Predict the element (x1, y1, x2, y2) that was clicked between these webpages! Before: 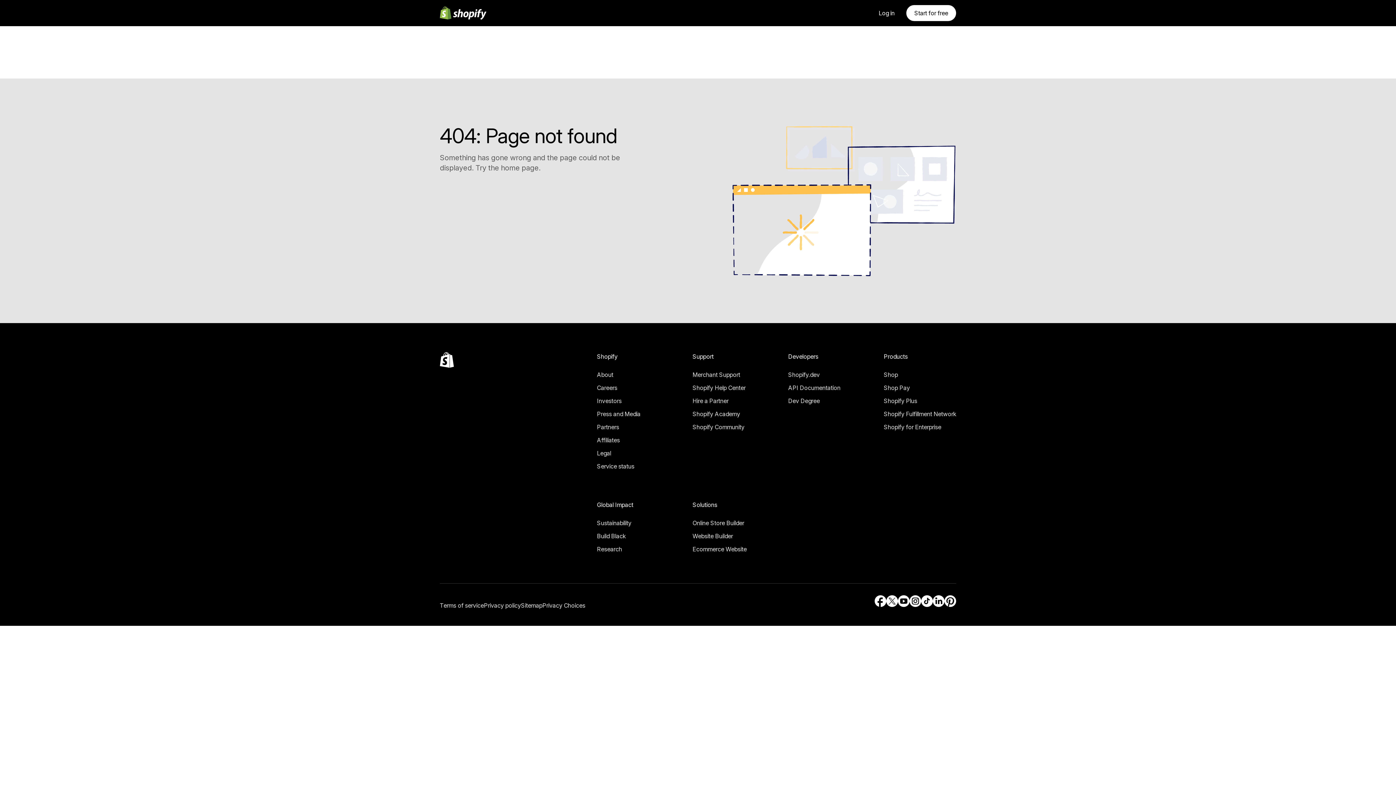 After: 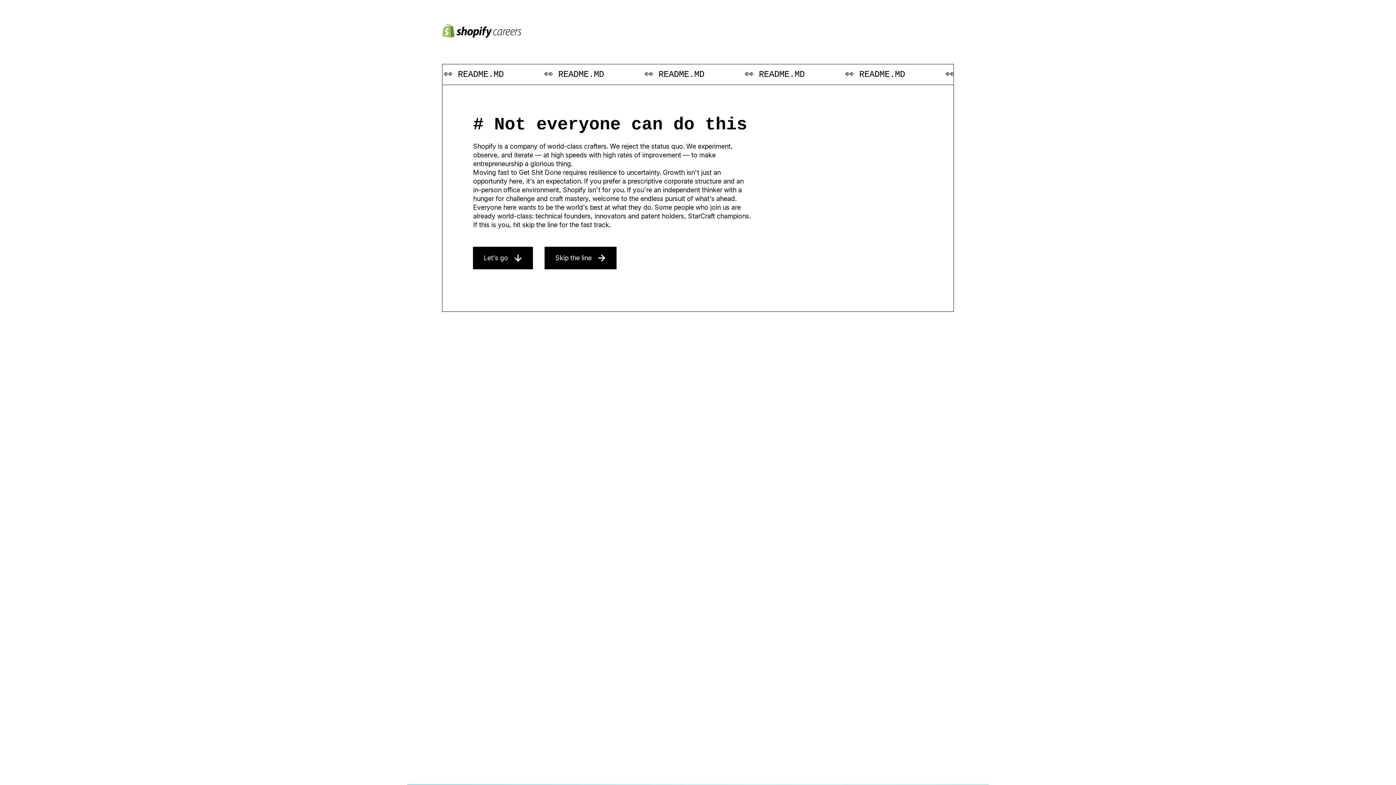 Action: bbox: (597, 383, 640, 393) label: Careers